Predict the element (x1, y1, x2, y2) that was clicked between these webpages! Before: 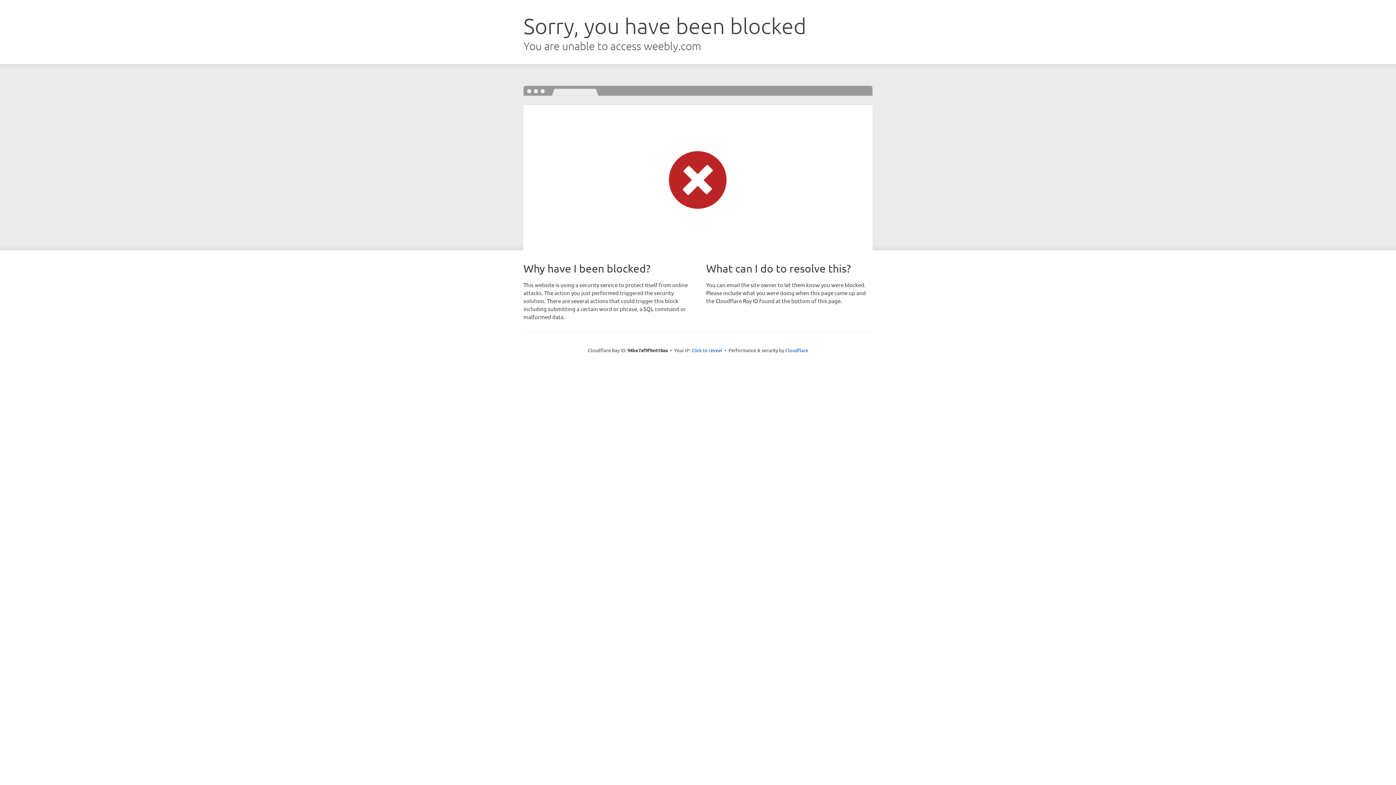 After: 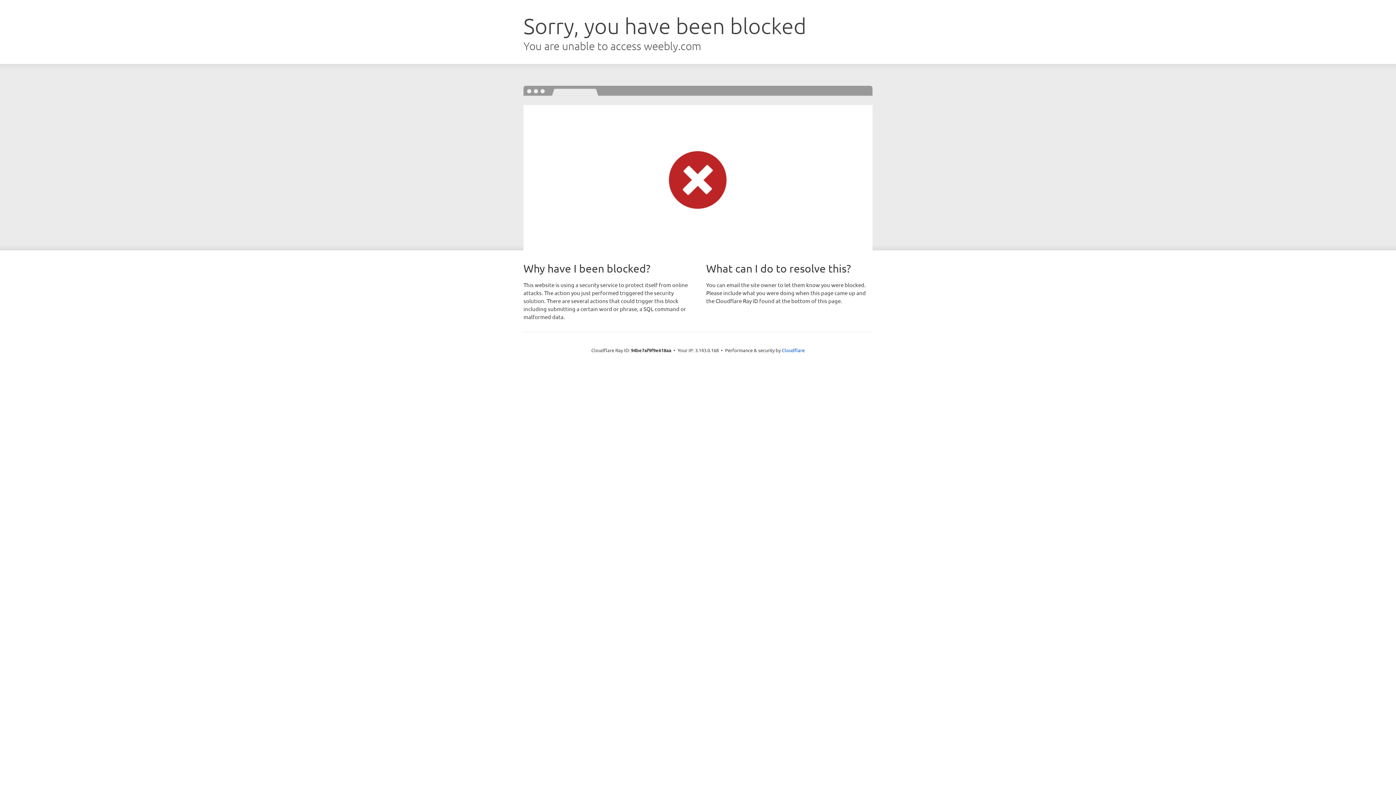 Action: bbox: (691, 346, 722, 353) label: Click to reveal